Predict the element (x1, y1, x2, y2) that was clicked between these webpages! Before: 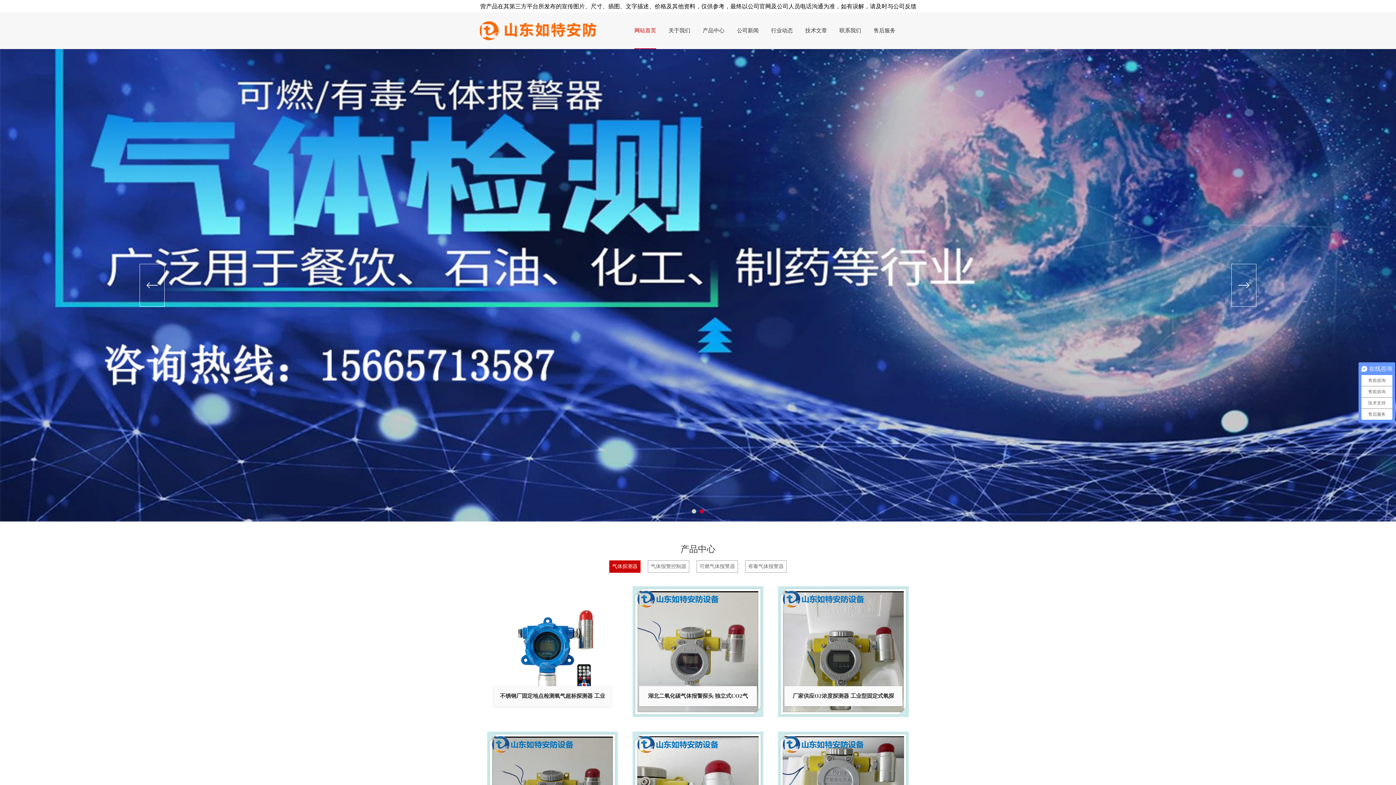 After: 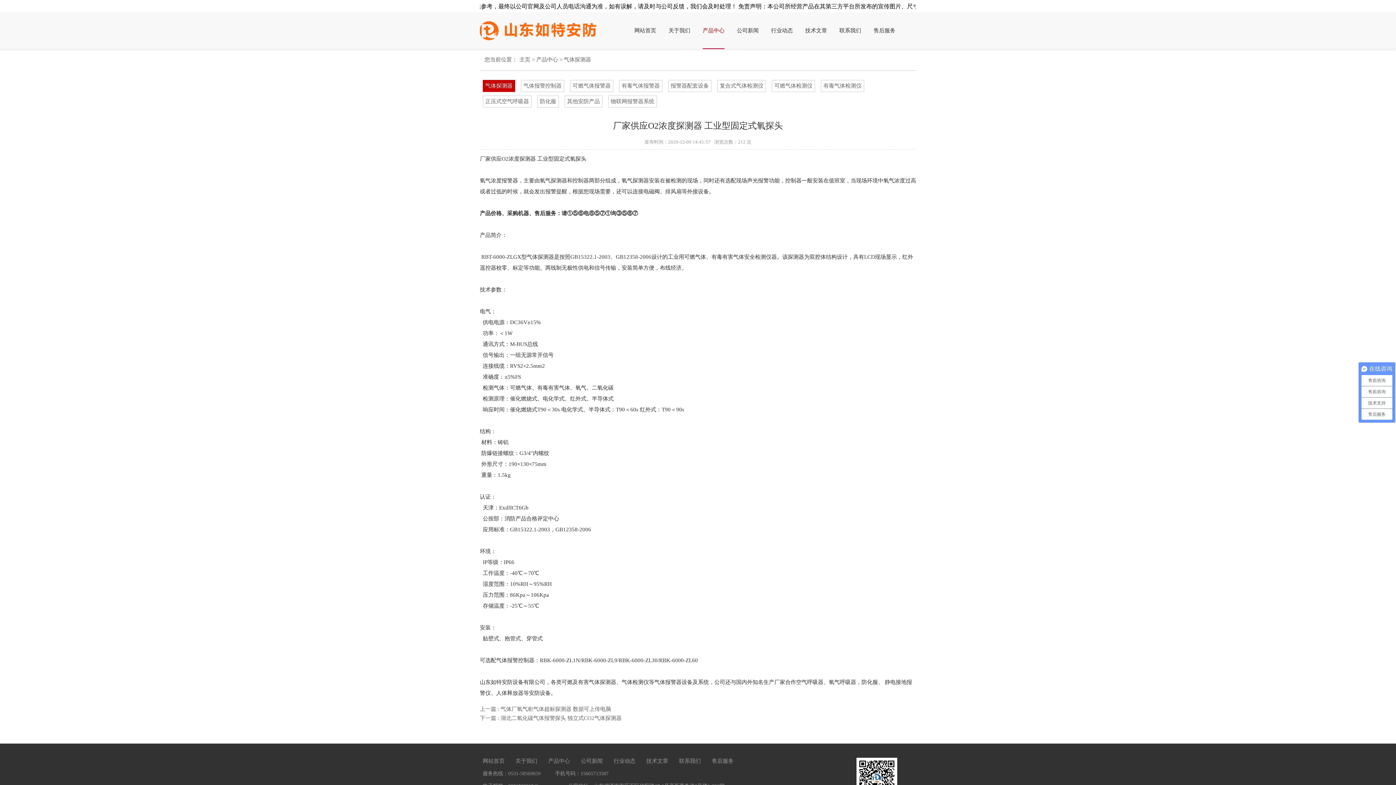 Action: label: 厂家供应O2浓度探测器 工业型固定式氧探 bbox: (778, 586, 909, 717)